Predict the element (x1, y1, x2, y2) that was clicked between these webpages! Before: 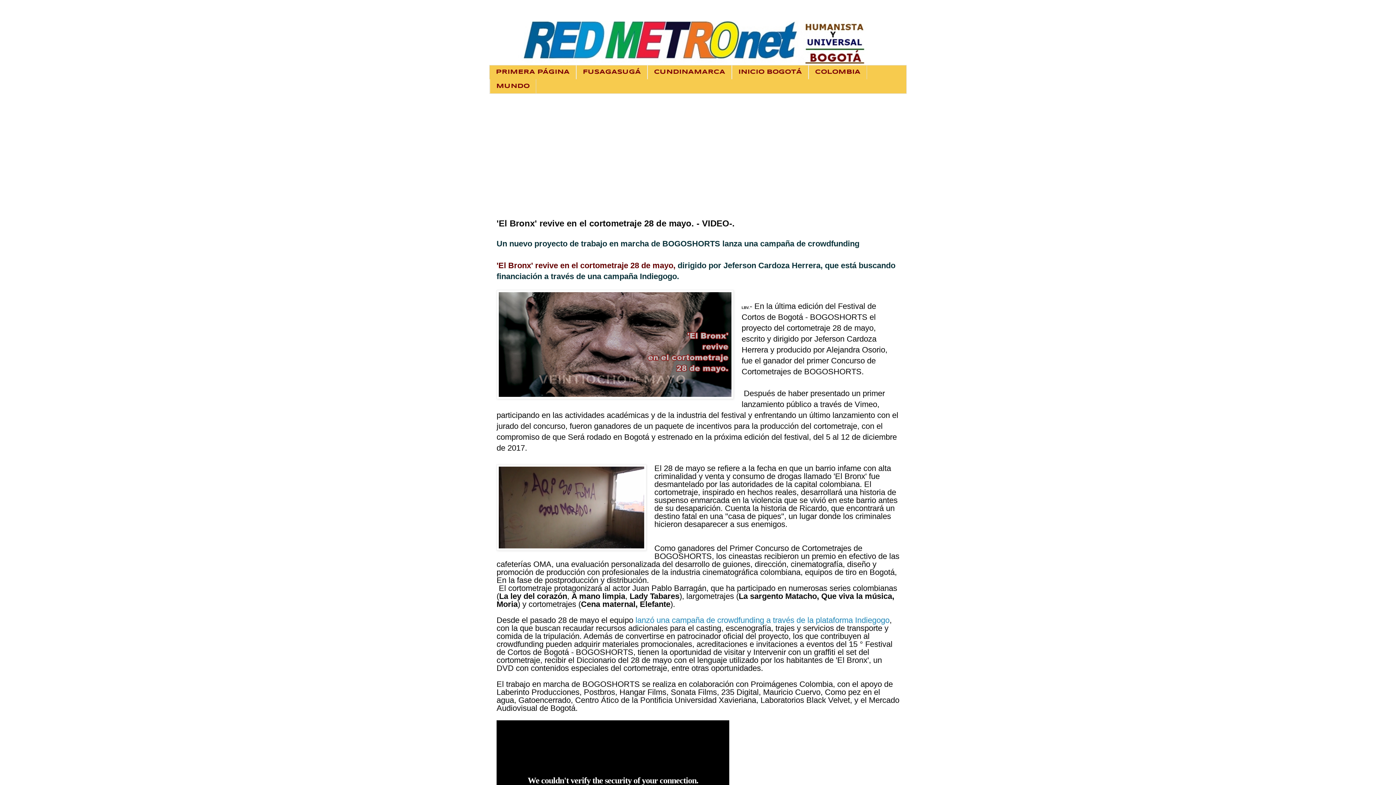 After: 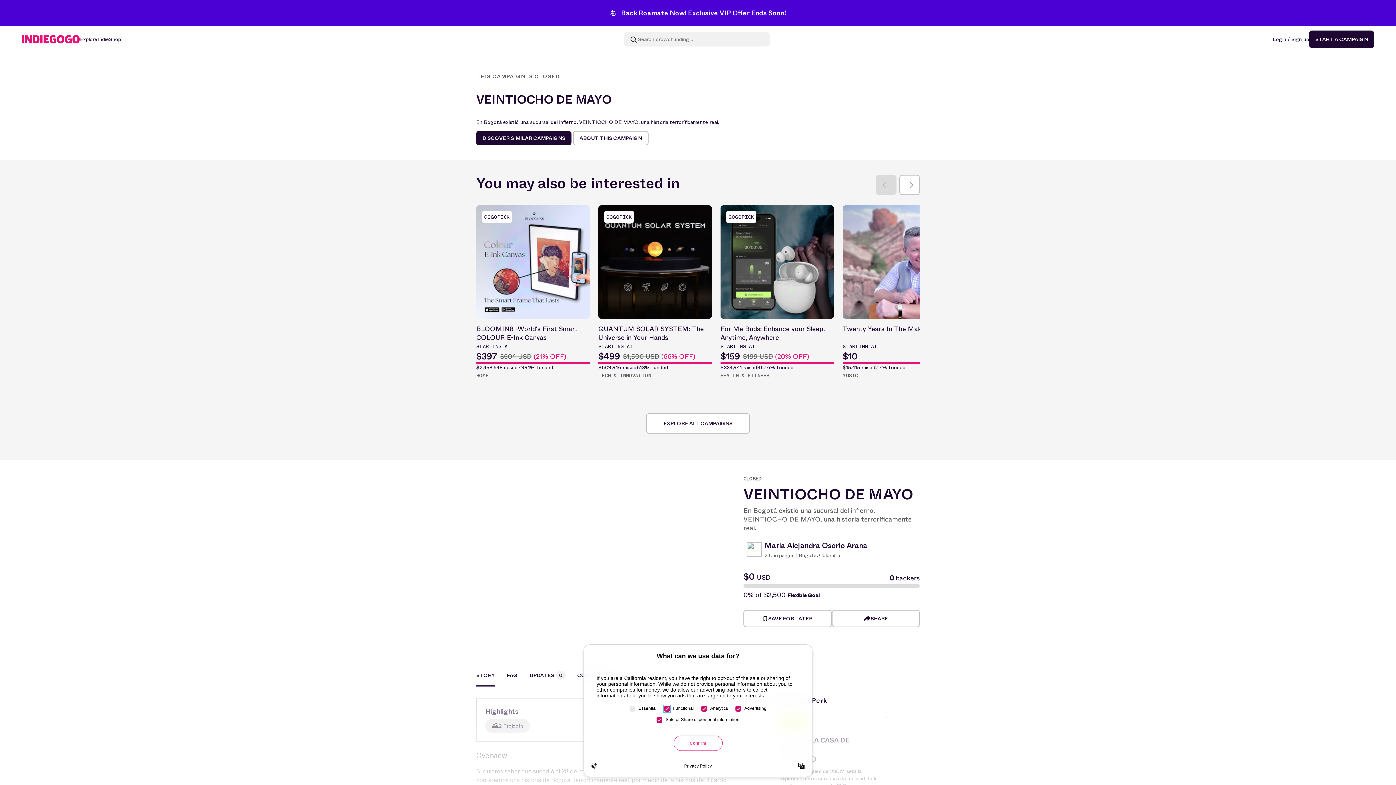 Action: bbox: (635, 615, 889, 625) label: lanzó una campaña de crowdfunding a través de la plataforma Indiegogo